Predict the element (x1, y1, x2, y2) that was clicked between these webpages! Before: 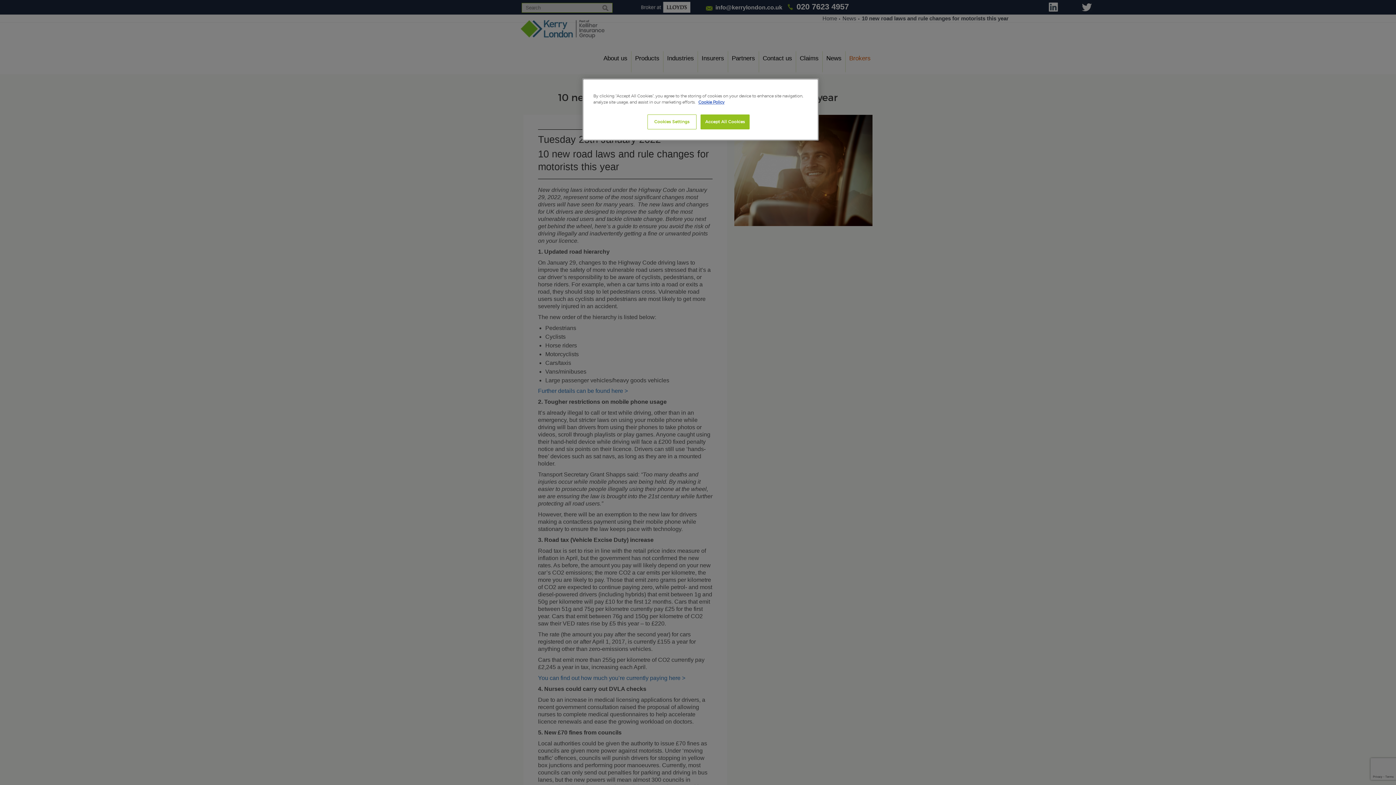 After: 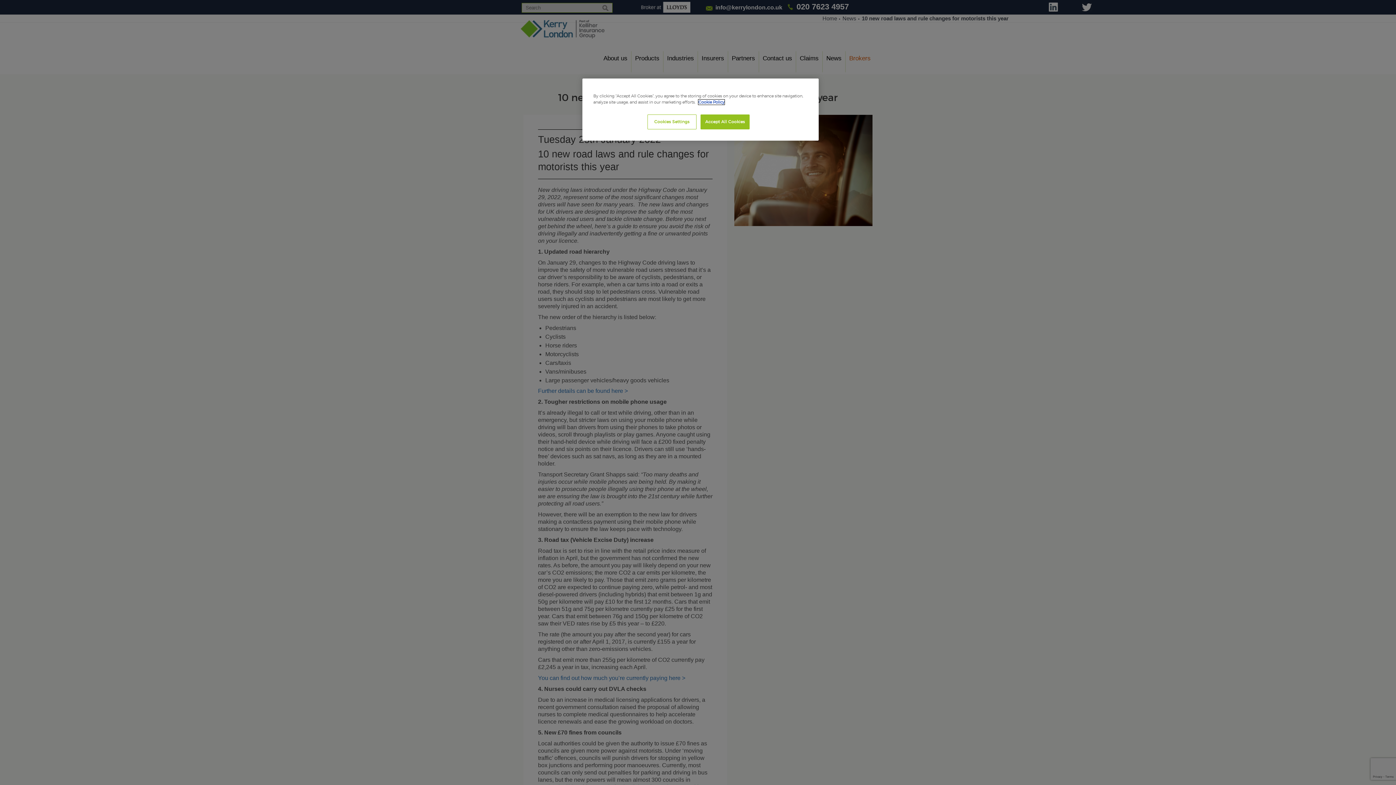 Action: label: More information about your privacy, opens in a new tab bbox: (698, 99, 724, 104)